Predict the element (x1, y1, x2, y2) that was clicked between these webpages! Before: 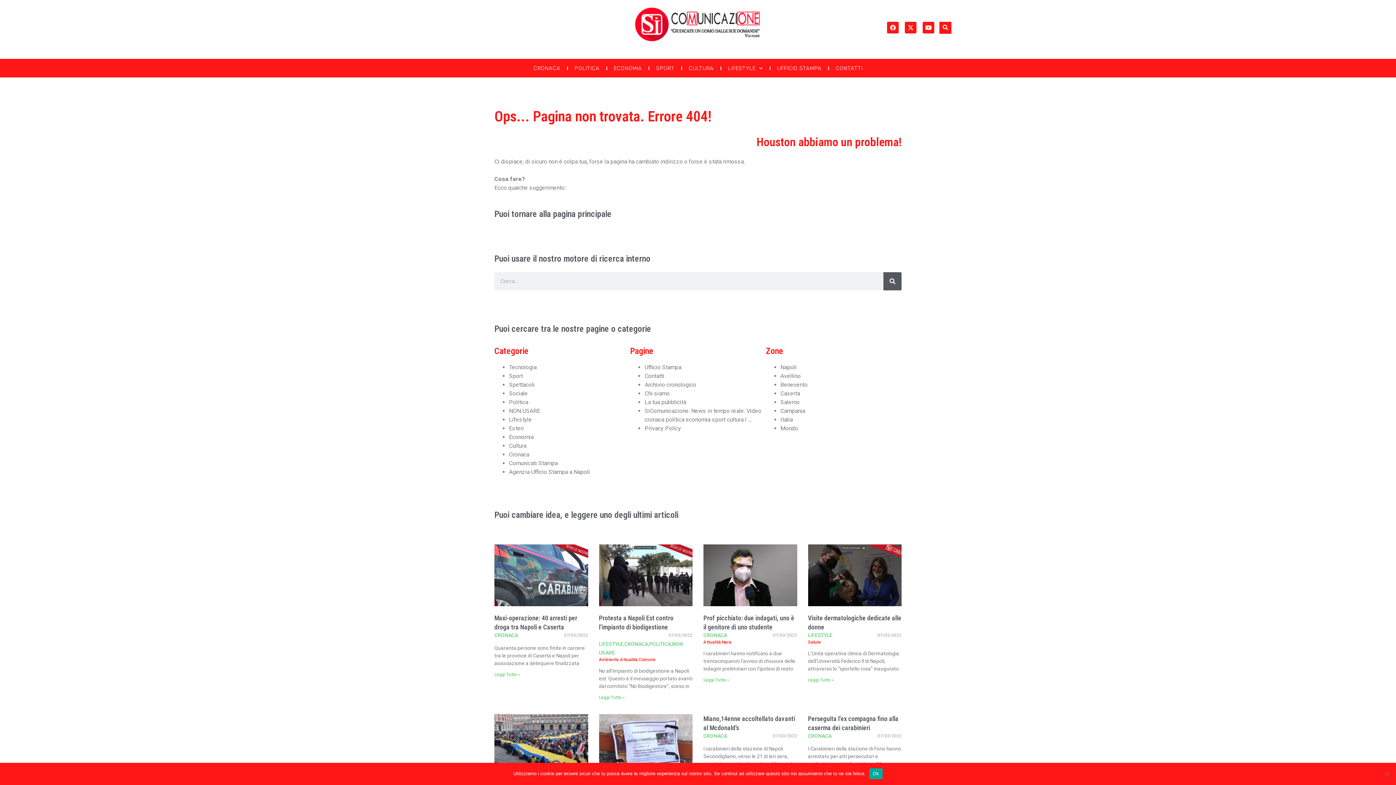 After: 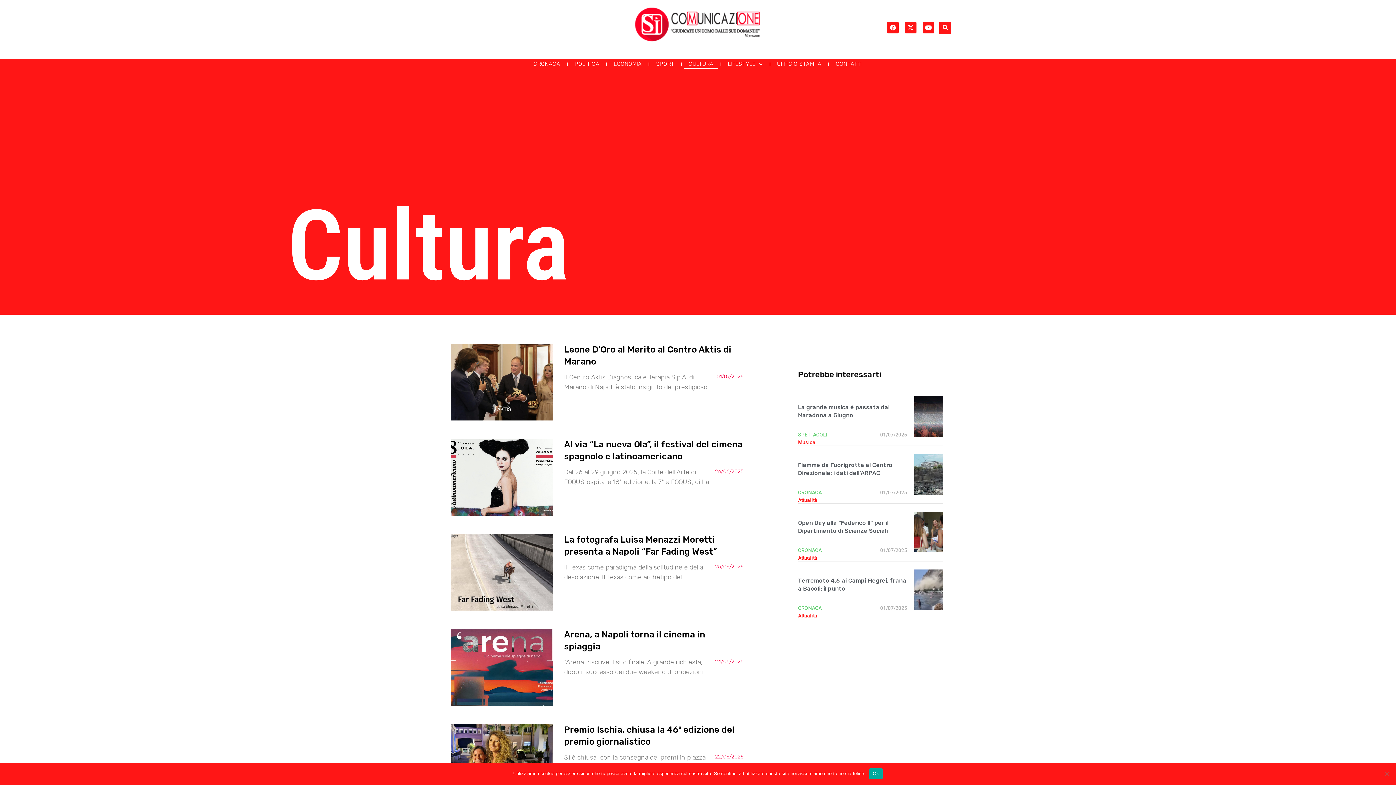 Action: bbox: (684, 63, 718, 73) label: CULTURA